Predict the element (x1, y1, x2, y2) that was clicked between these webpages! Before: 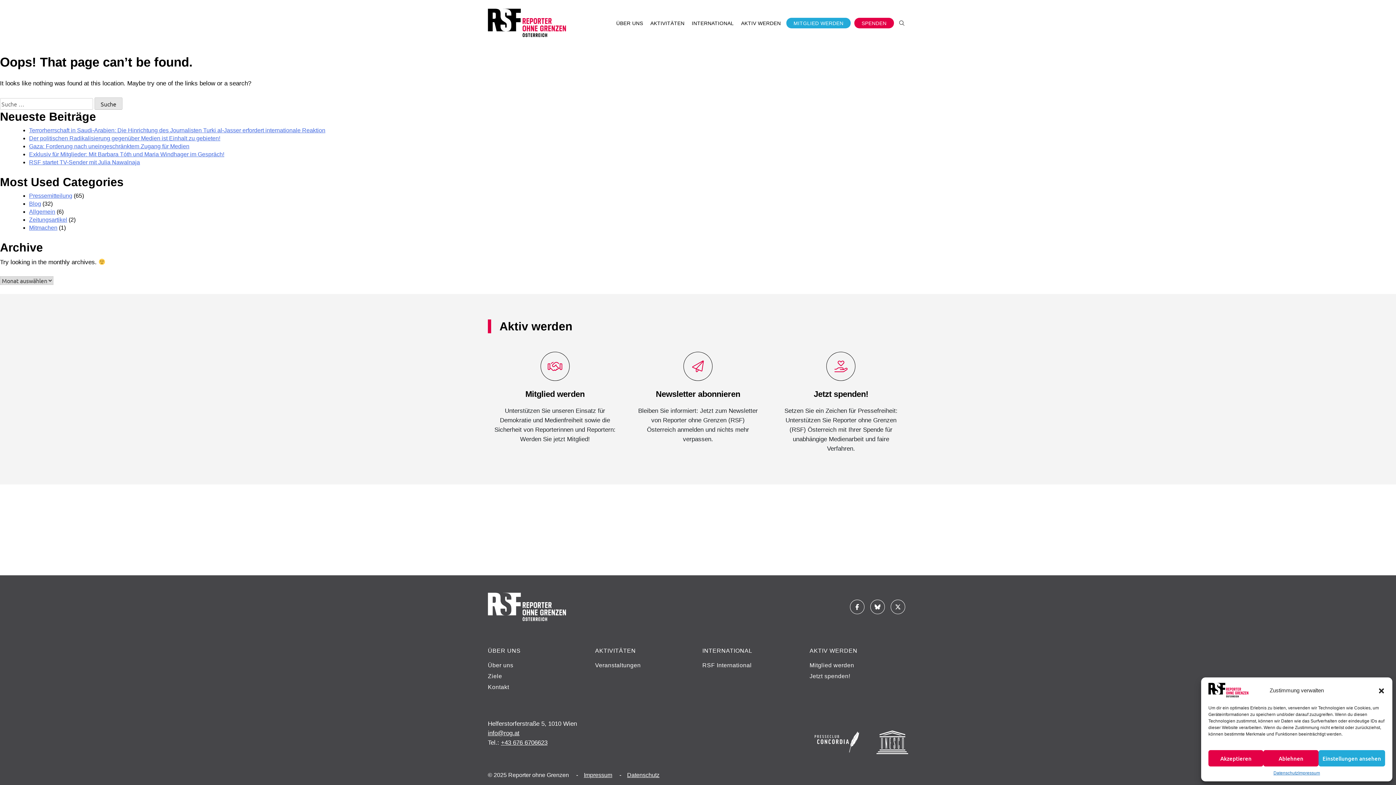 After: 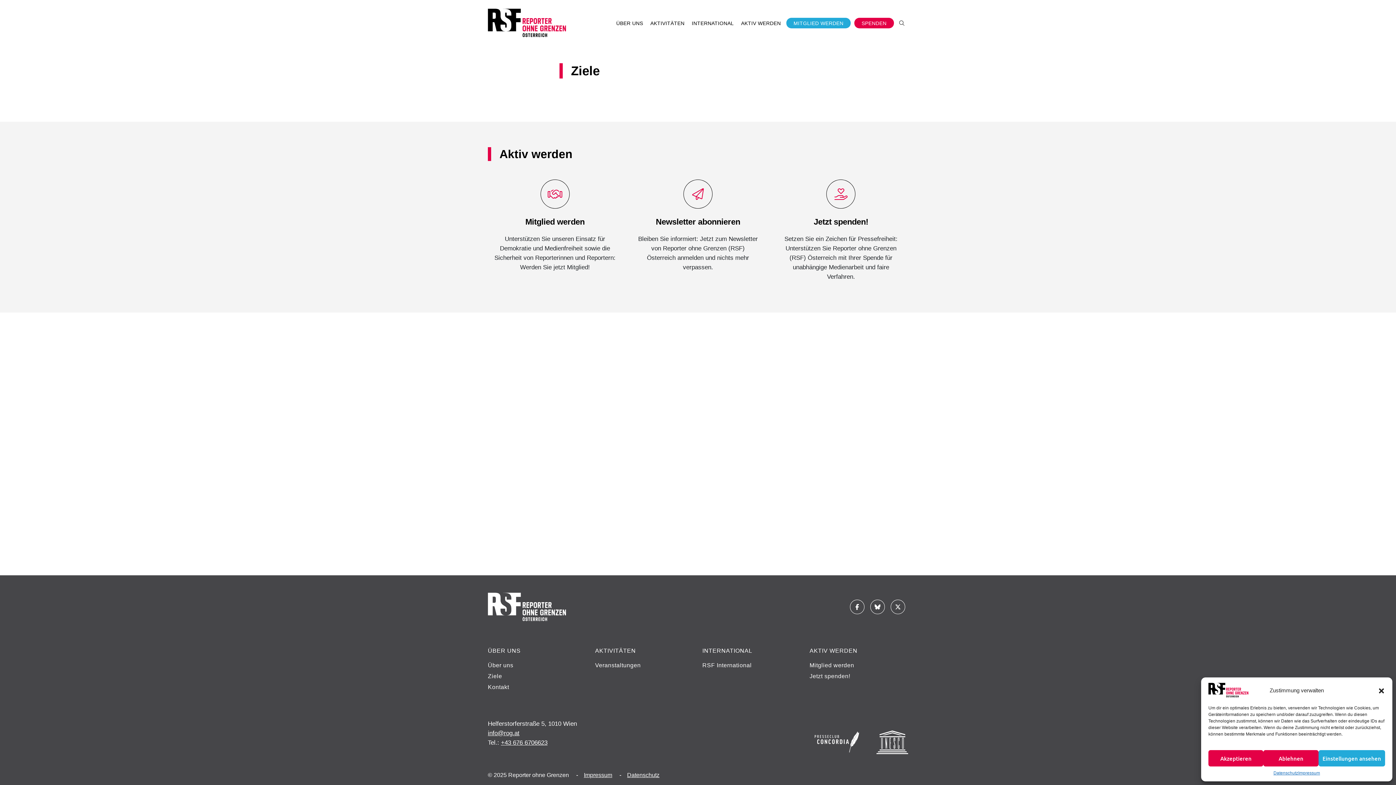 Action: bbox: (488, 671, 586, 682) label: Ziele